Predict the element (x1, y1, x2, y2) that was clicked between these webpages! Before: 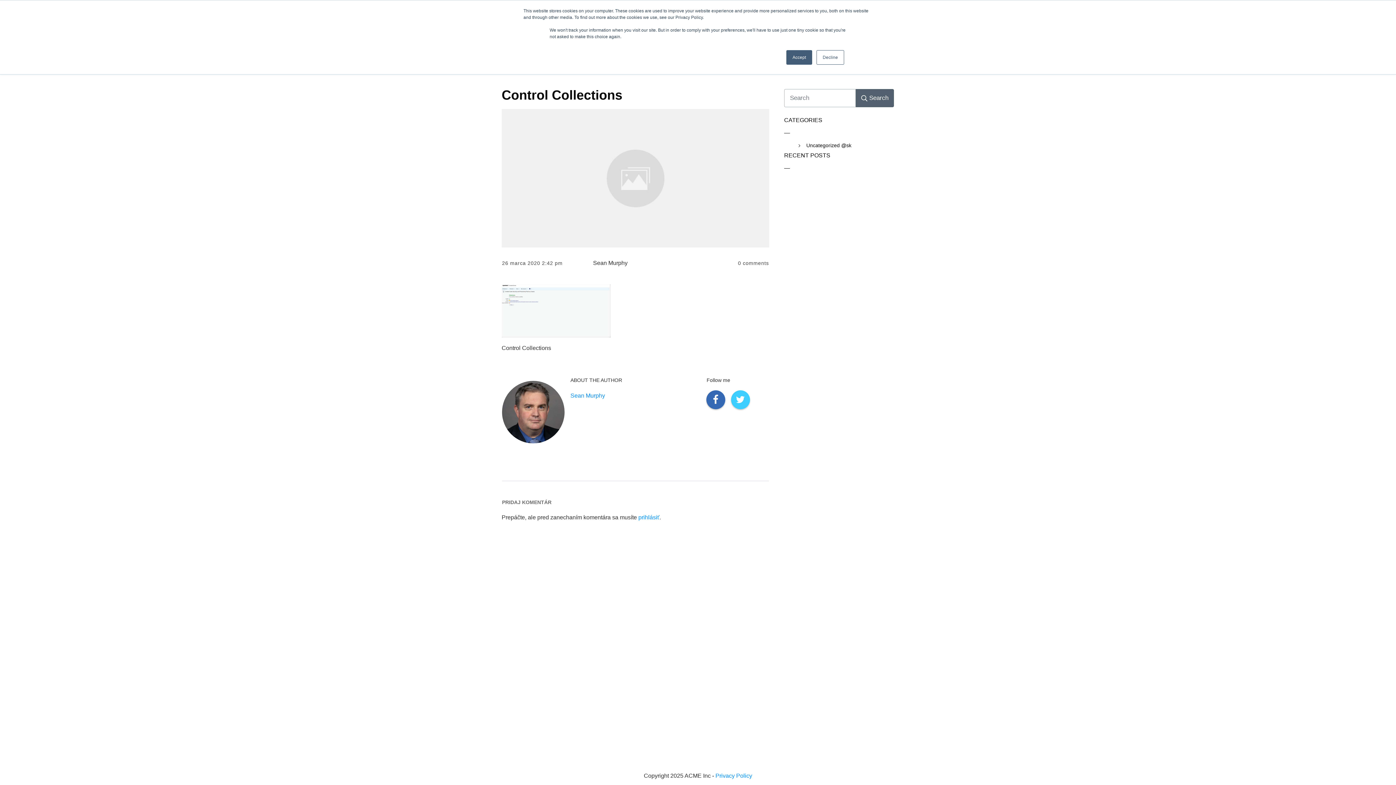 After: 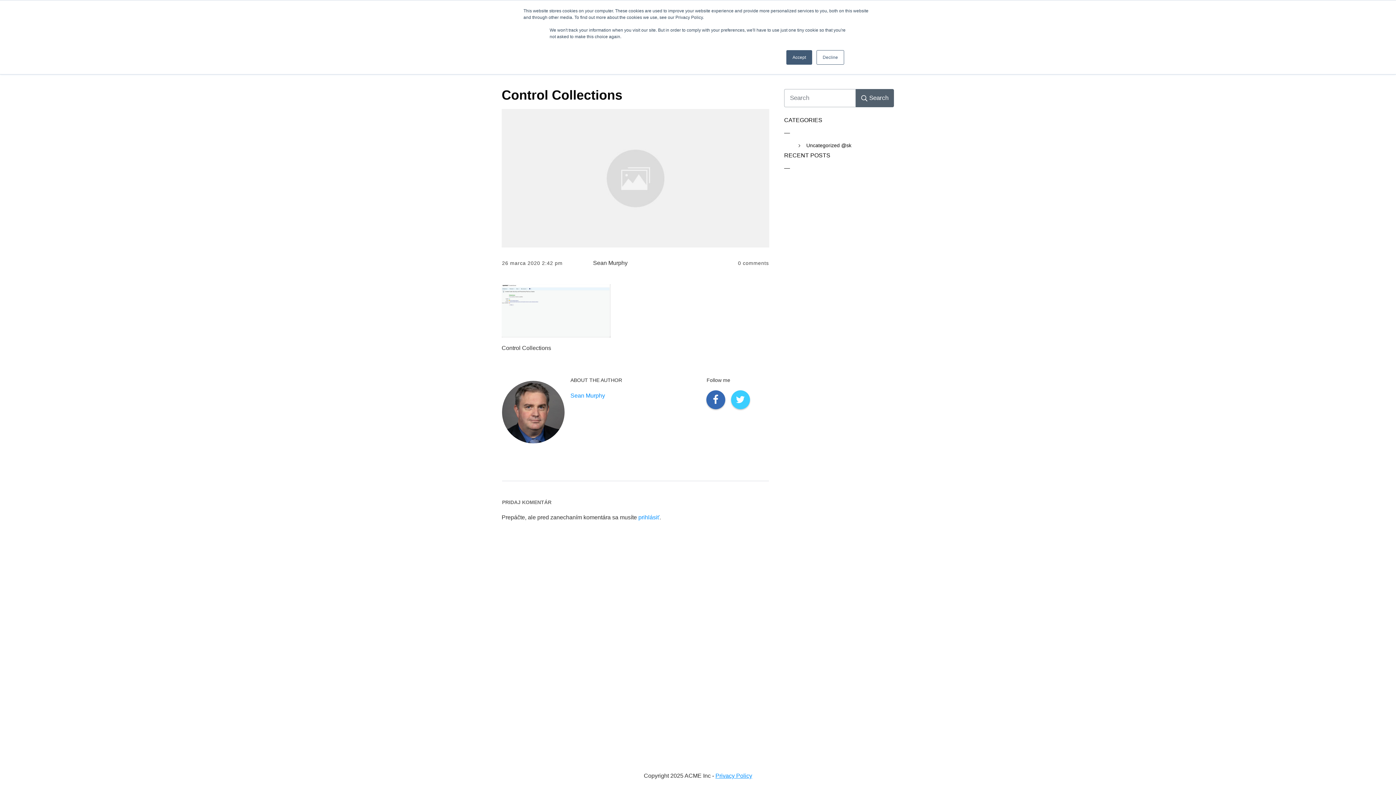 Action: label: Privacy Policy bbox: (715, 773, 752, 779)